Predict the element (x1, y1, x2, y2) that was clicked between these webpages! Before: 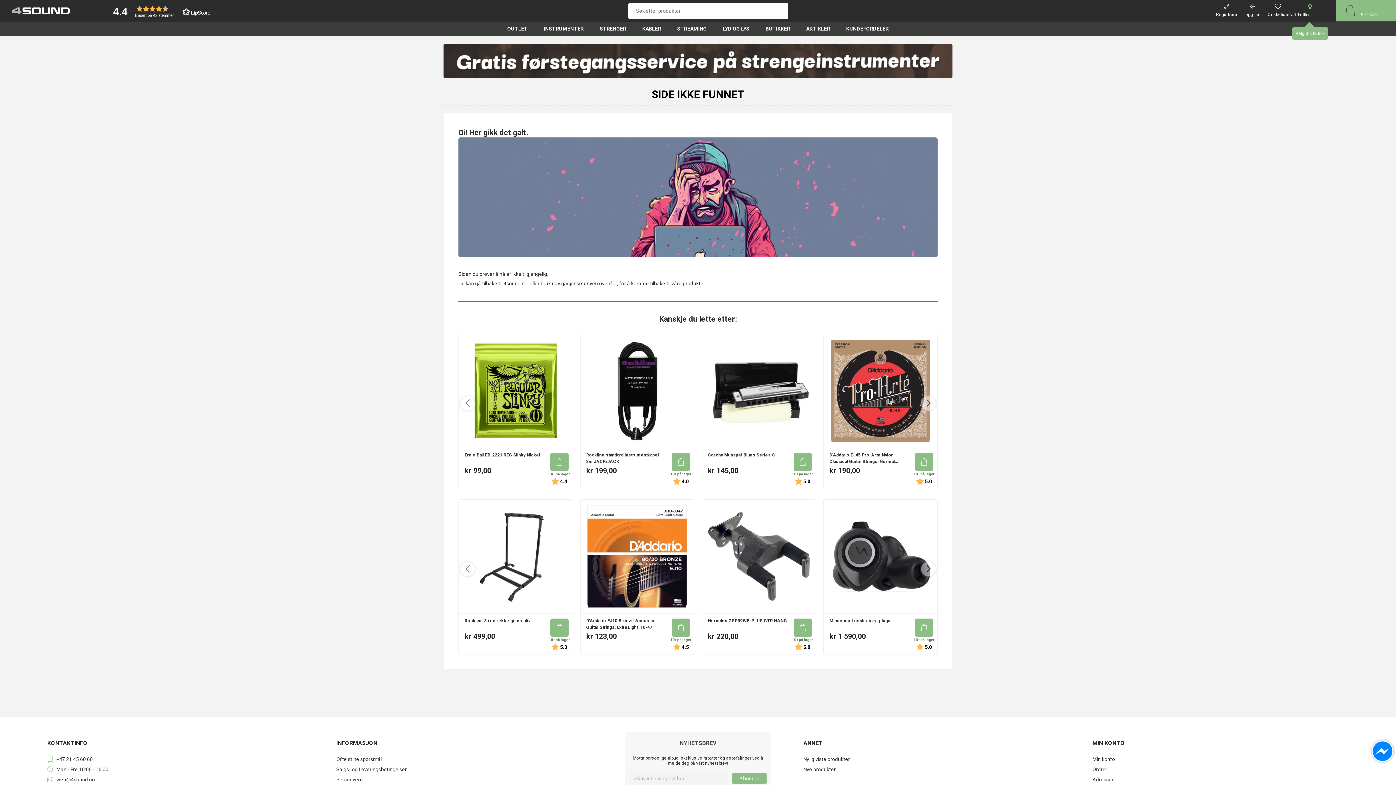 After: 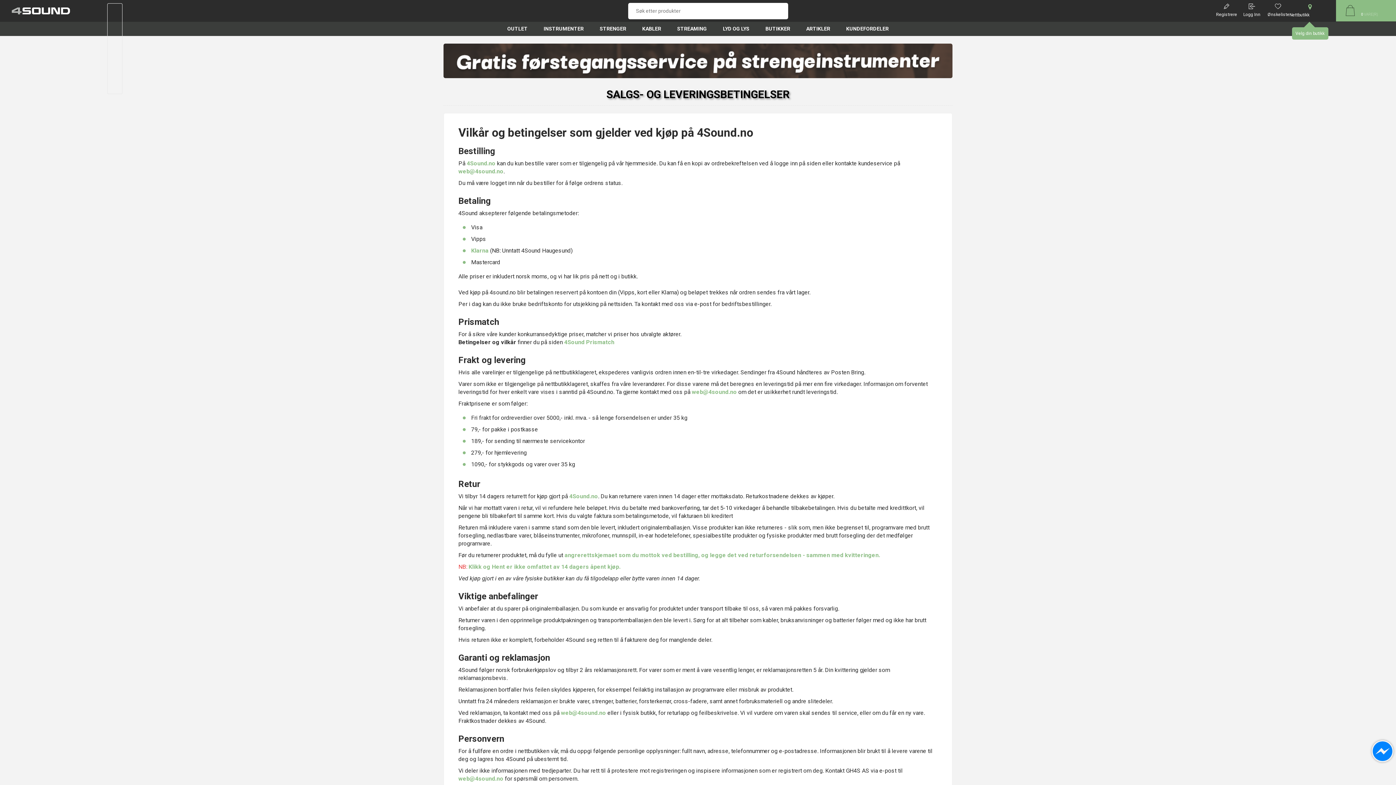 Action: bbox: (336, 764, 592, 774) label: Salgs- og Leveringsbetingelser